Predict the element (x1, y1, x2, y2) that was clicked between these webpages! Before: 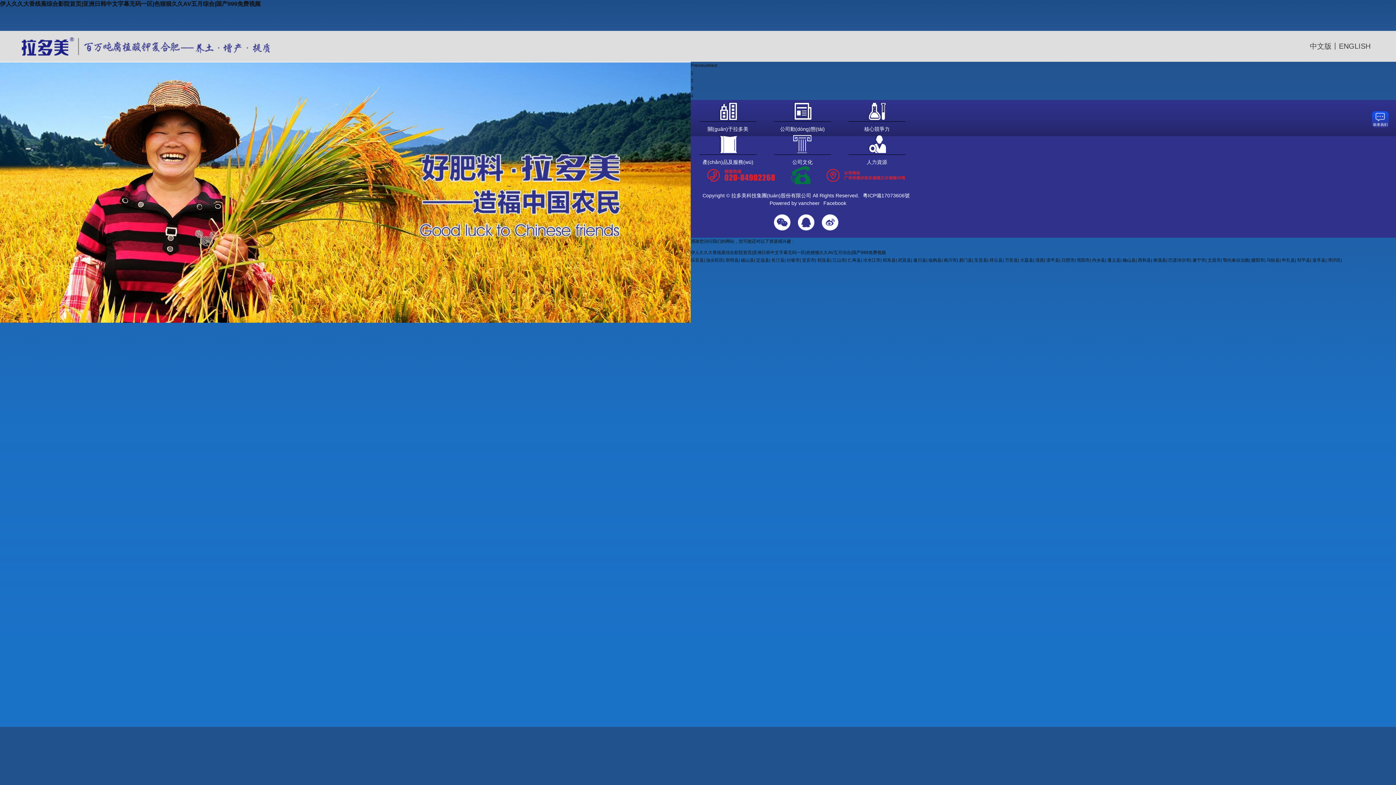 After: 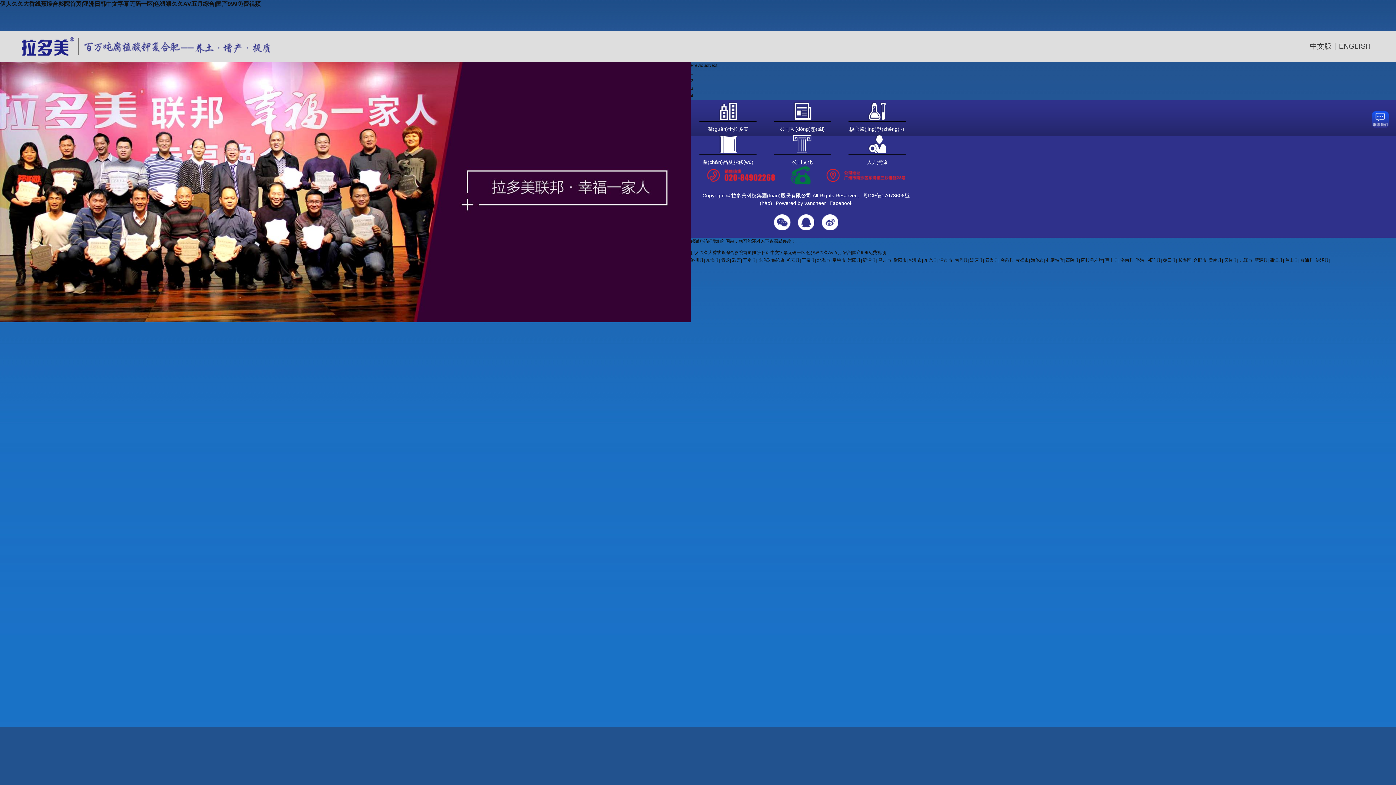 Action: label: 伊人久久大香线蕉综合影院首页|亚洲日韩中文字幕无码一区|色狠狠久久AV五月综合|国产999免费视频 bbox: (0, 0, 260, 6)